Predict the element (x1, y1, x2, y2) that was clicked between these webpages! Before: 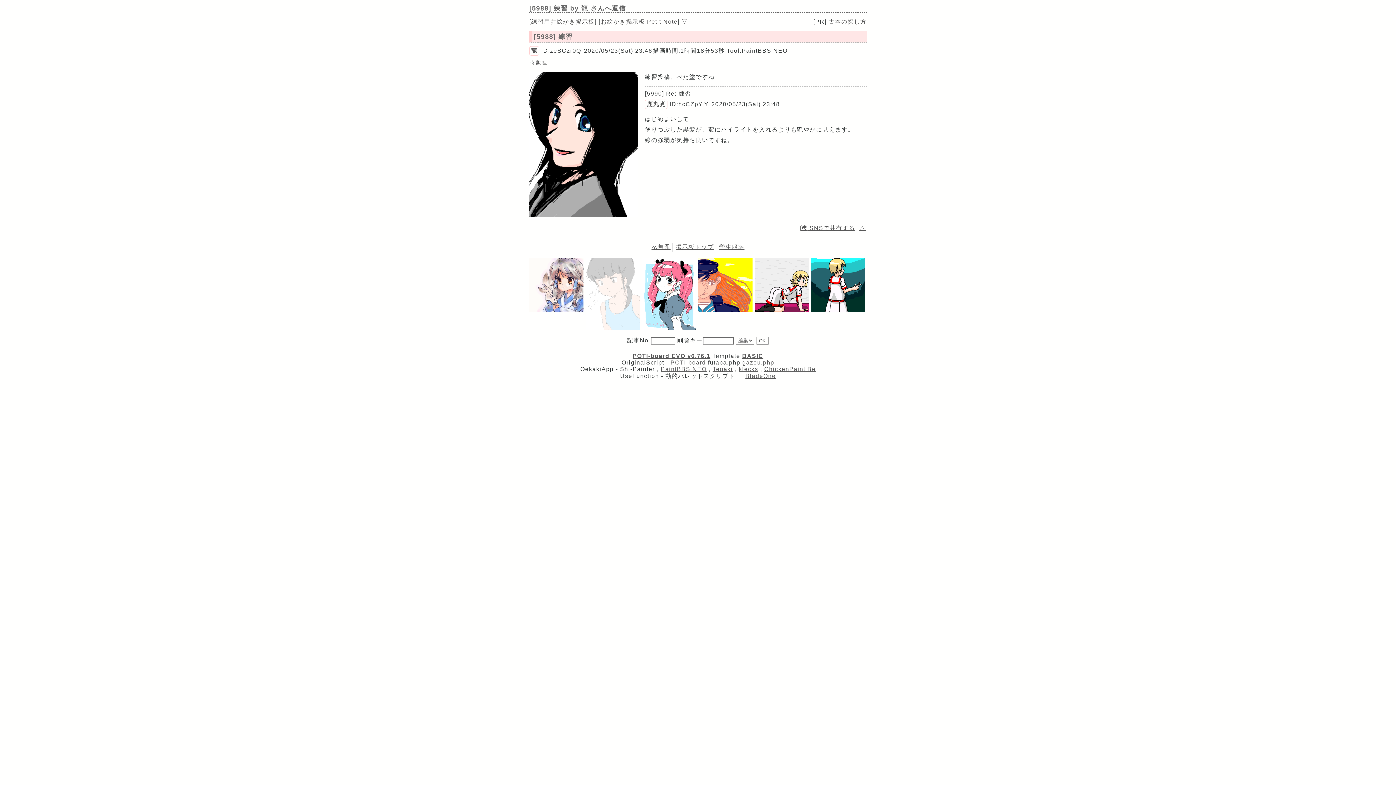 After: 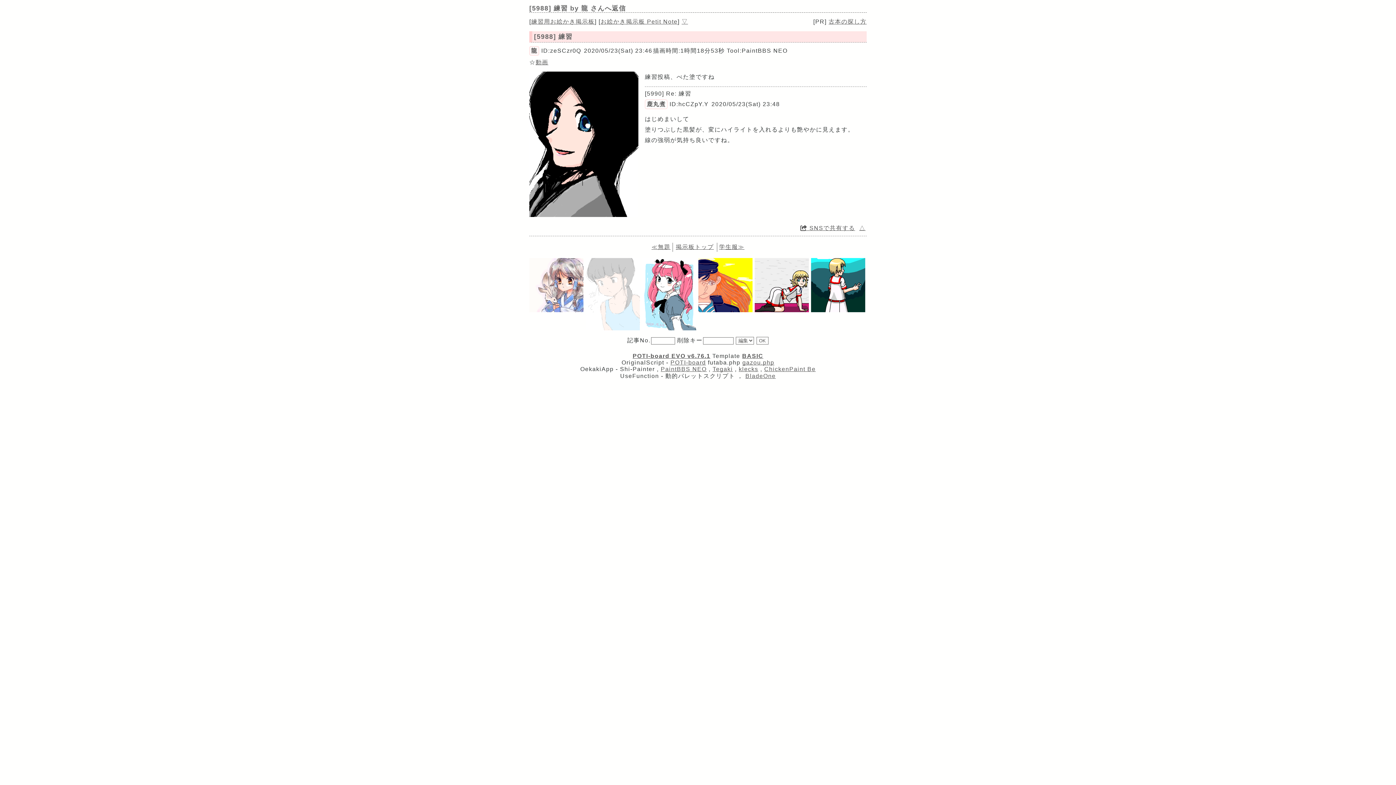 Action: label: 龍 bbox: (529, 46, 539, 55)